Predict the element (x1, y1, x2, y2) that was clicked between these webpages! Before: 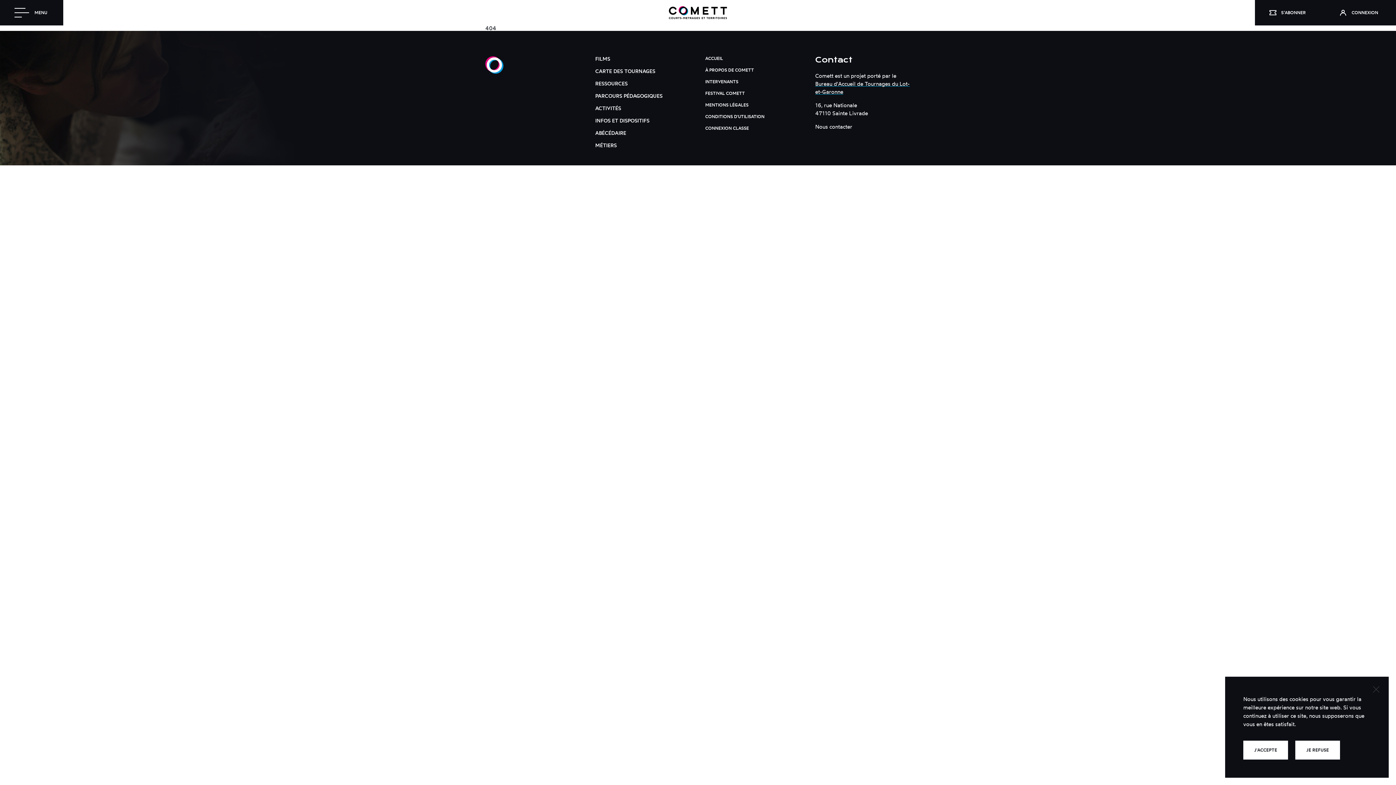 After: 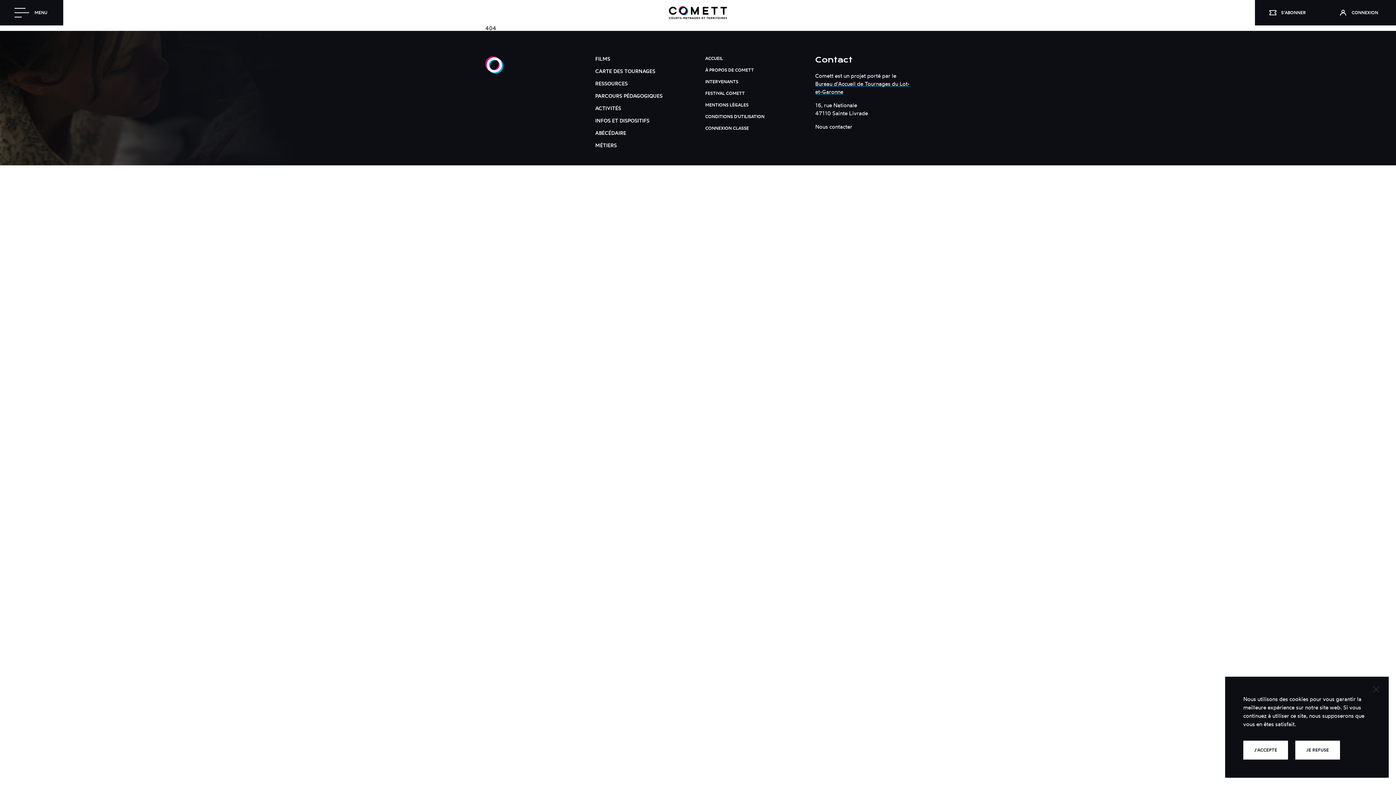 Action: bbox: (815, 150, 820, 157)